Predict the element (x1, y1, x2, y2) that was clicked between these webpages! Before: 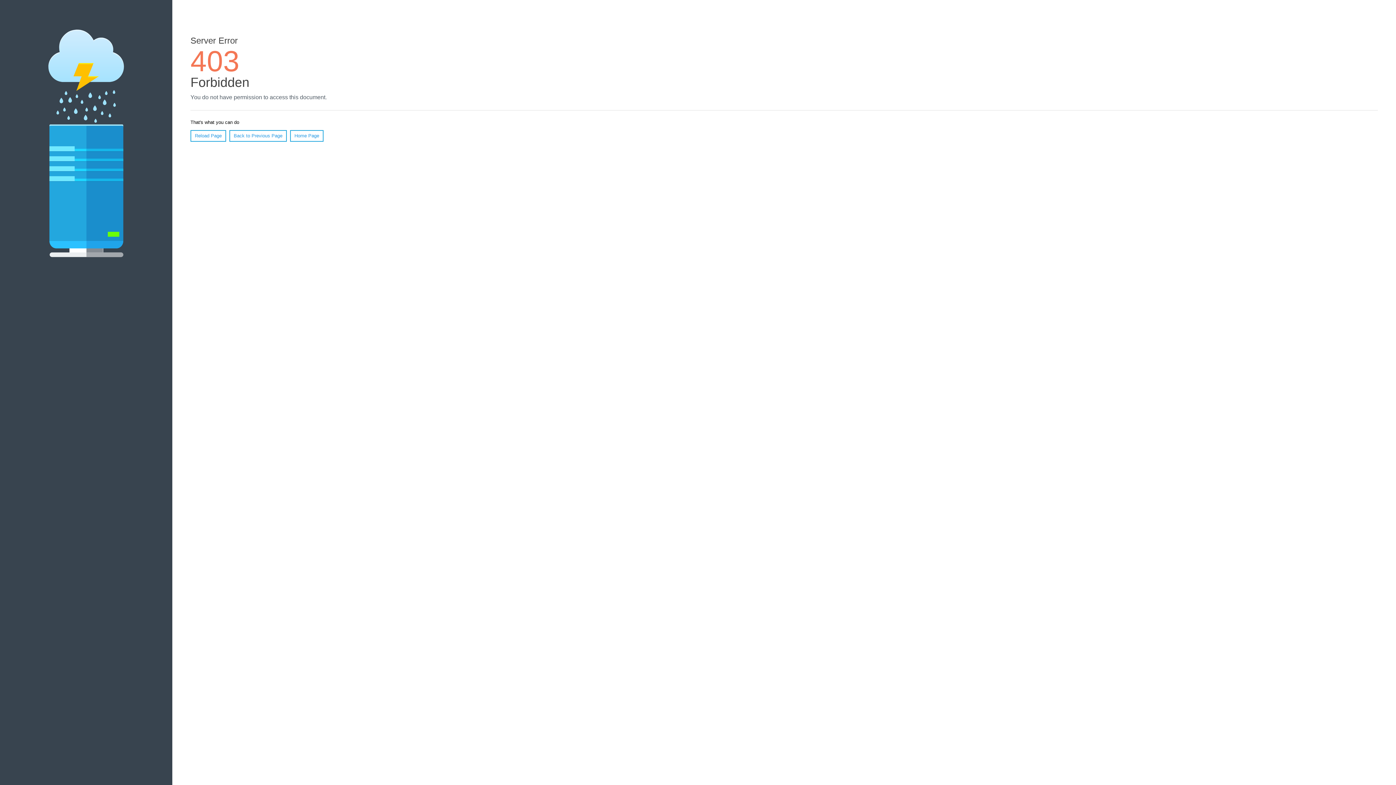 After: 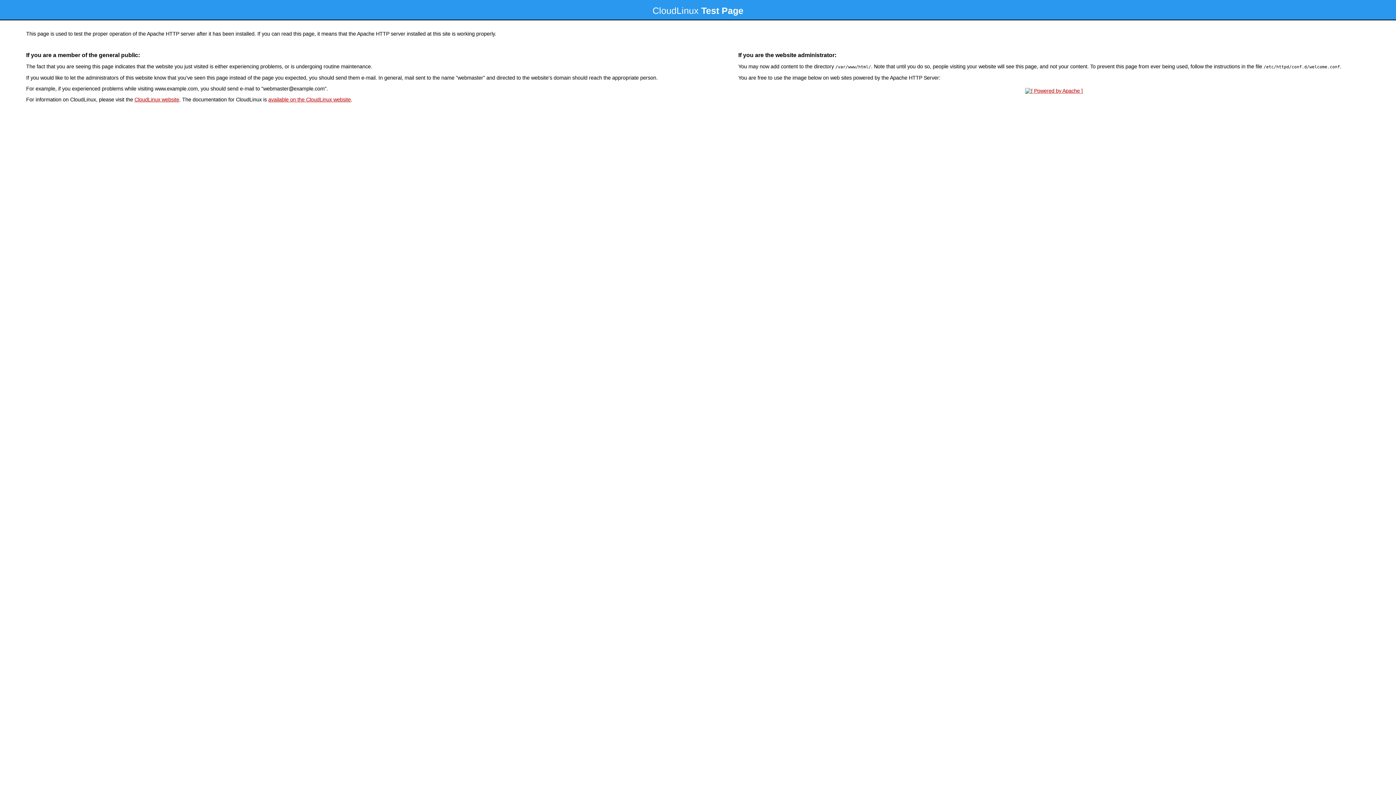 Action: label: Home Page bbox: (290, 130, 323, 141)